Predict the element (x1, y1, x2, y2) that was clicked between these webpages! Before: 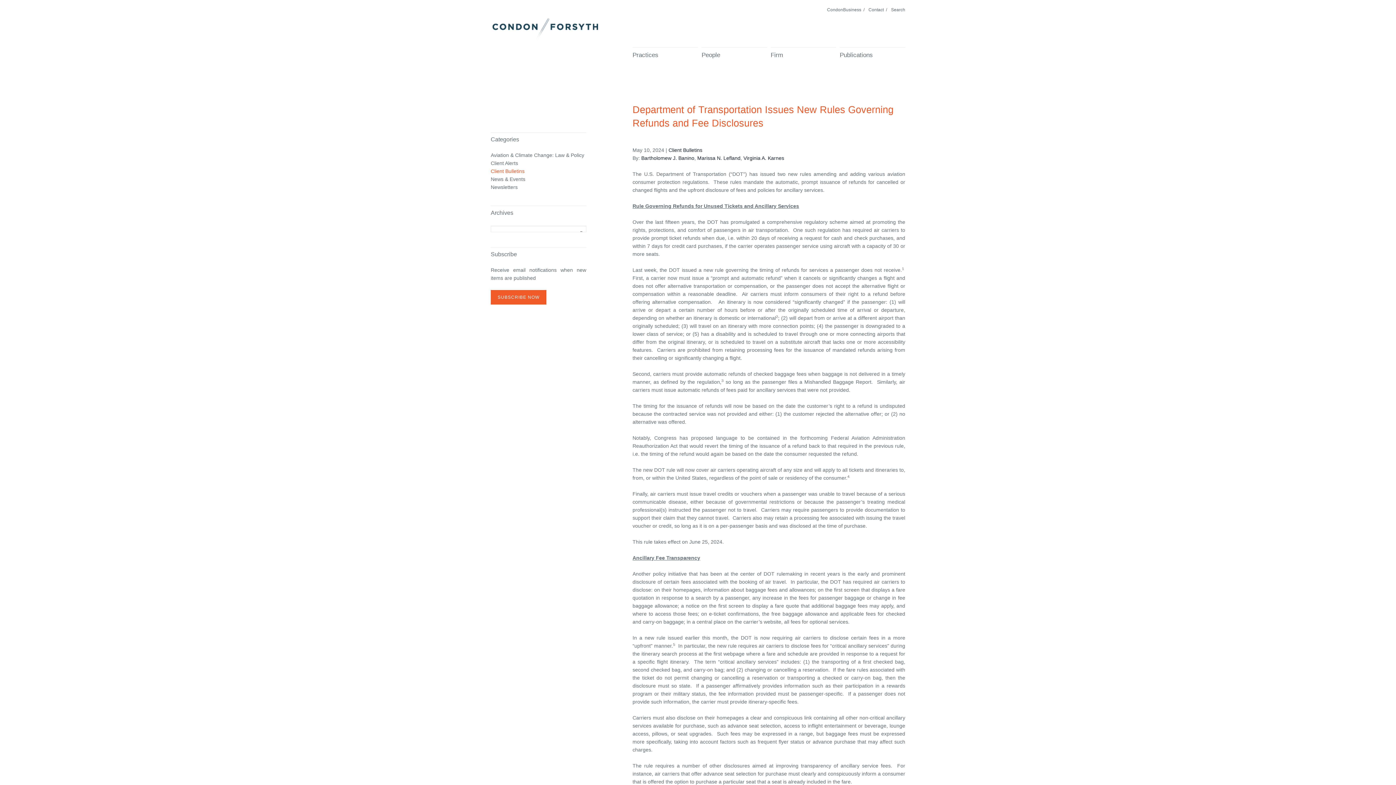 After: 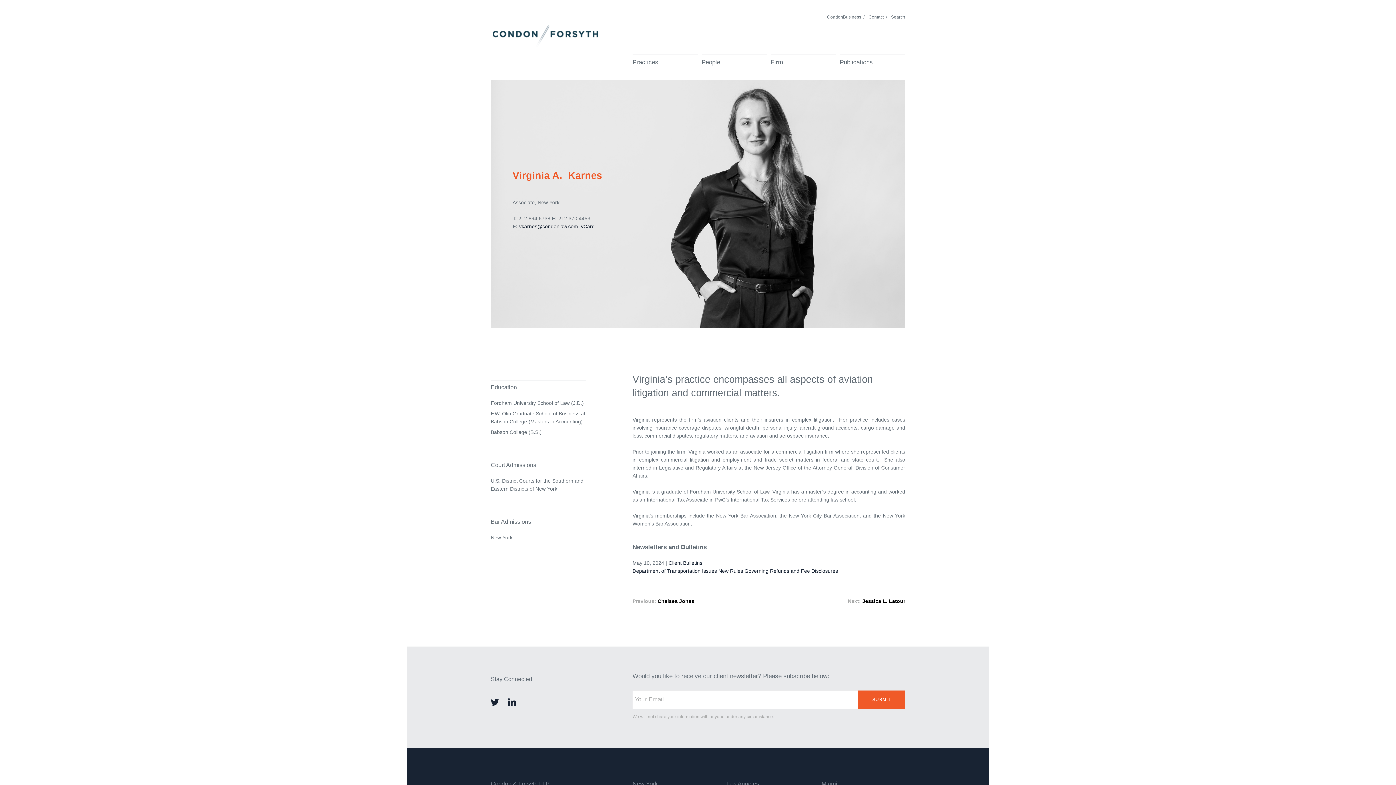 Action: label: Virginia A. Karnes bbox: (743, 155, 784, 161)